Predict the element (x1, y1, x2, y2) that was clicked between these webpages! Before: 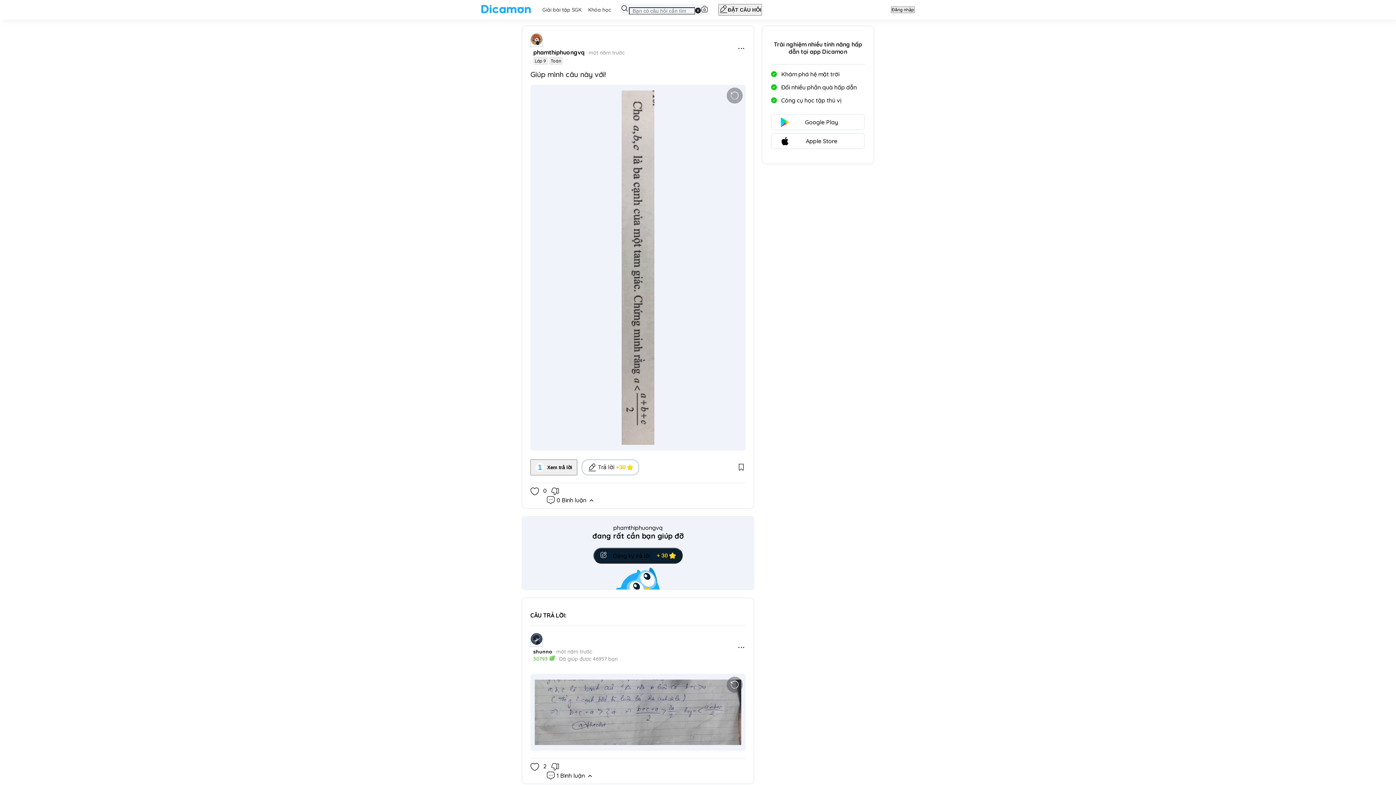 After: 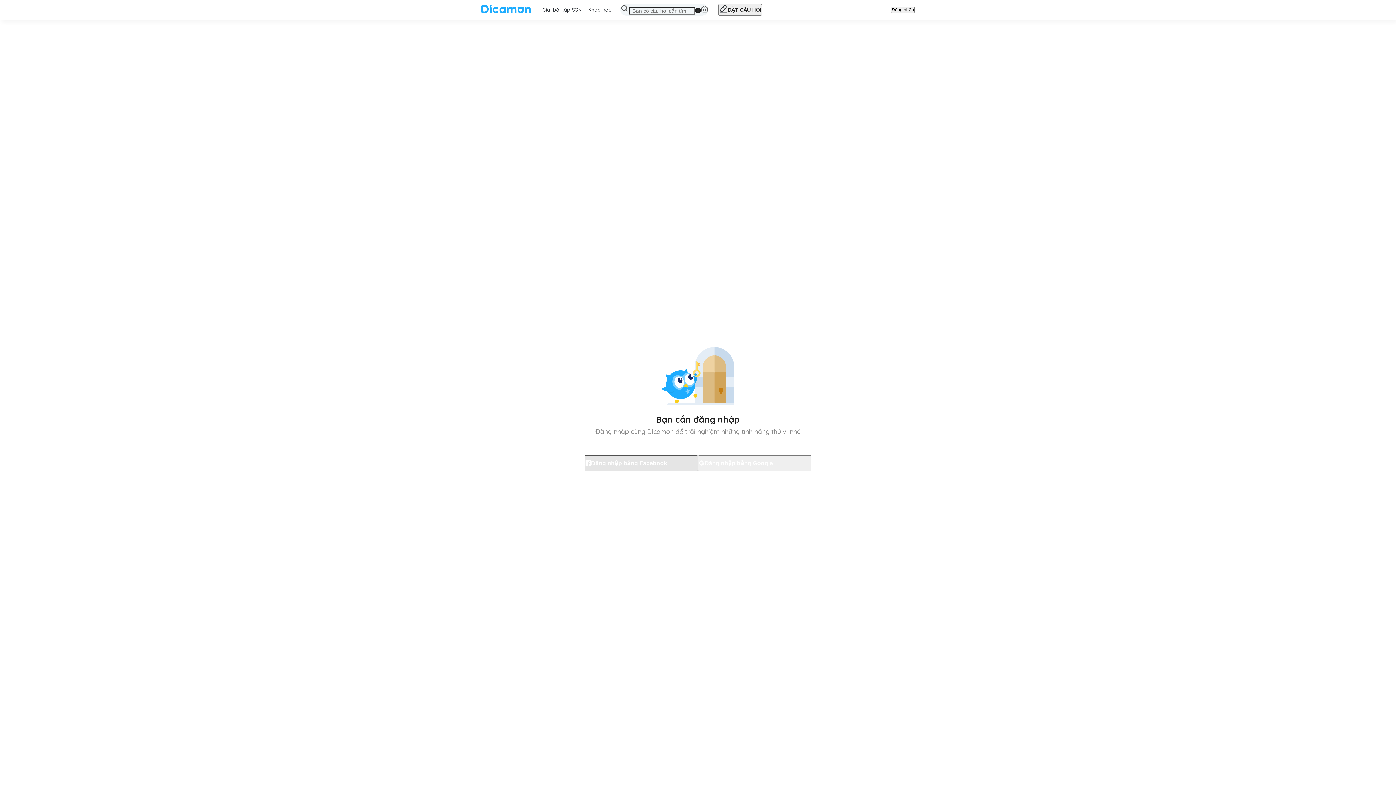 Action: label: Trả lời

+30 bbox: (581, 459, 639, 475)